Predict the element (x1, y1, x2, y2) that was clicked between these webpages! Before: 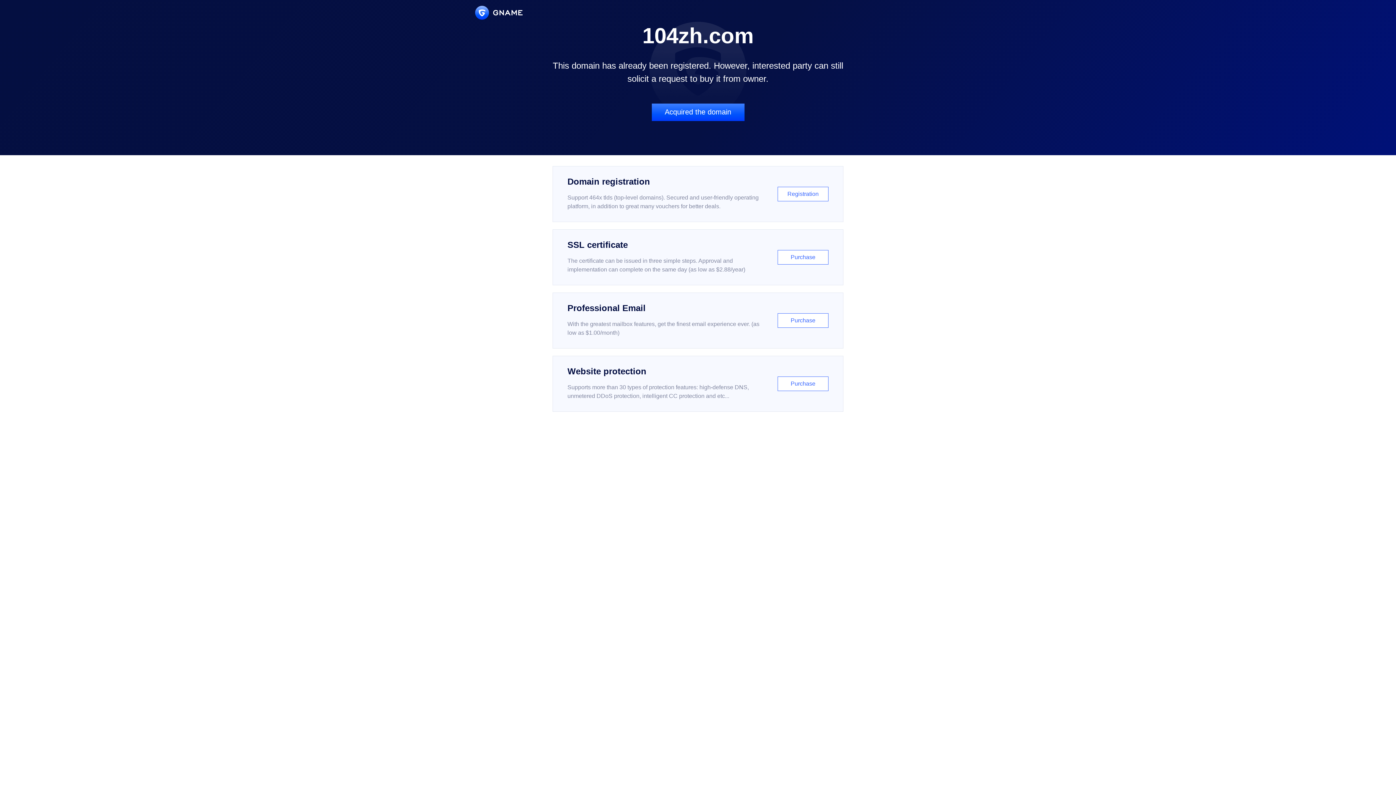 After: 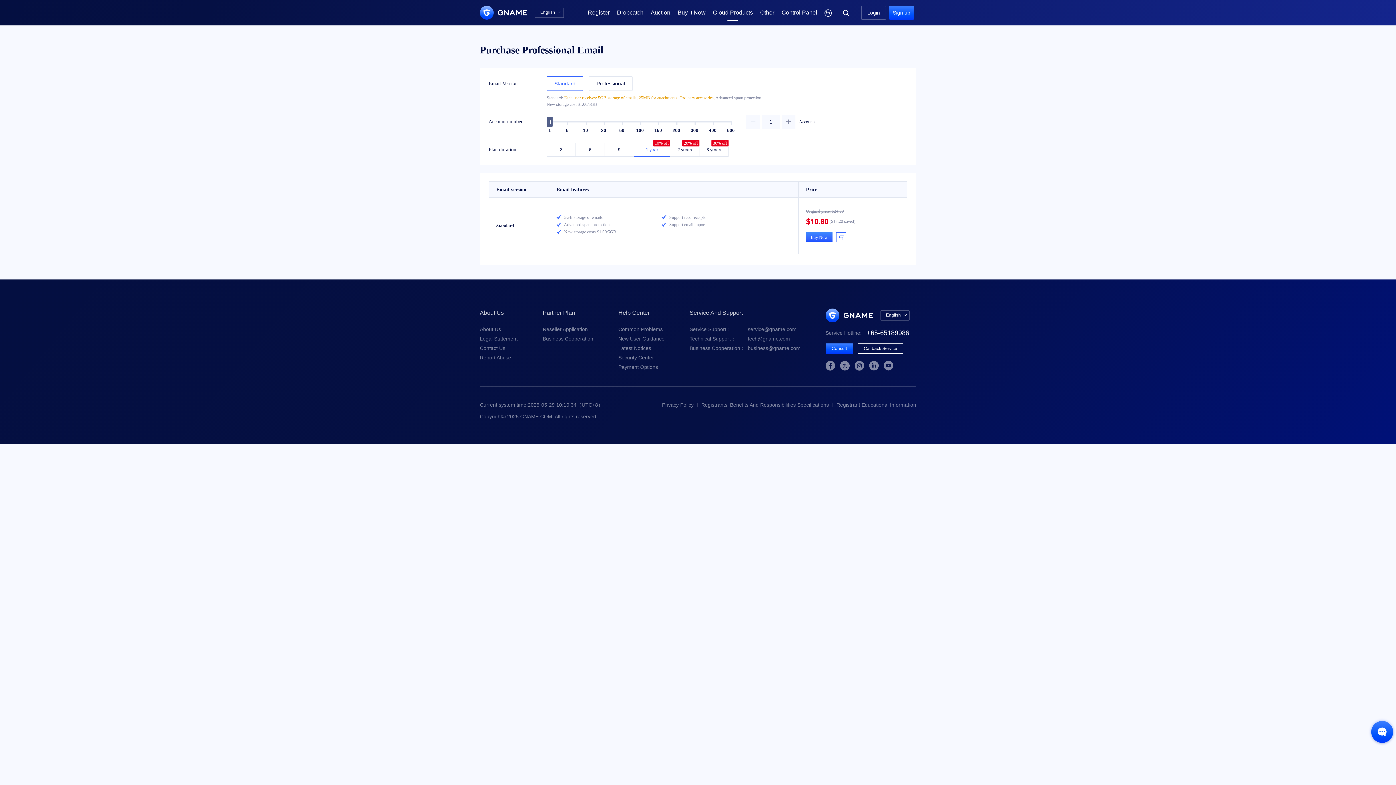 Action: label: Professional Email

With the greatest mailbox features, get the finest email experience ever. (as low as $1.00/month)

Purchase bbox: (552, 292, 843, 348)